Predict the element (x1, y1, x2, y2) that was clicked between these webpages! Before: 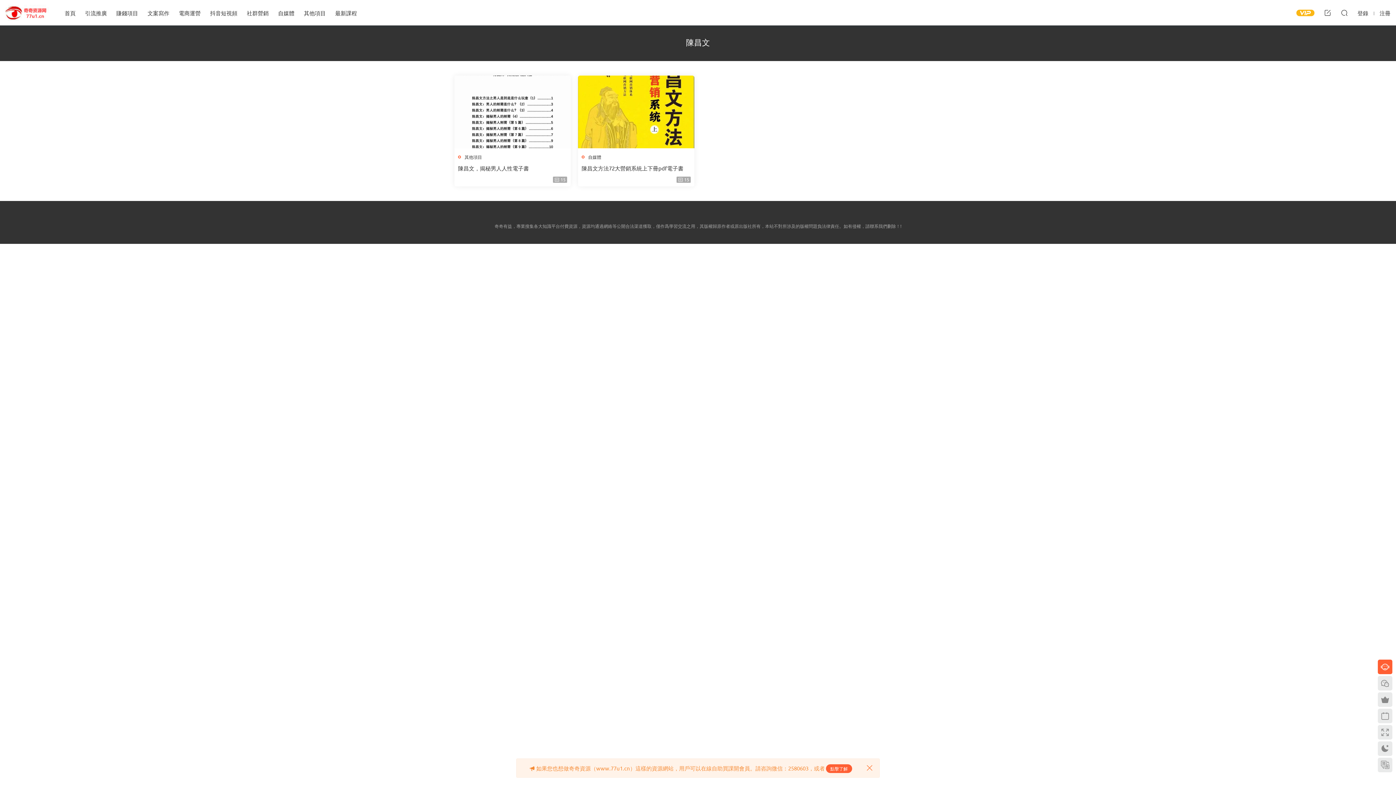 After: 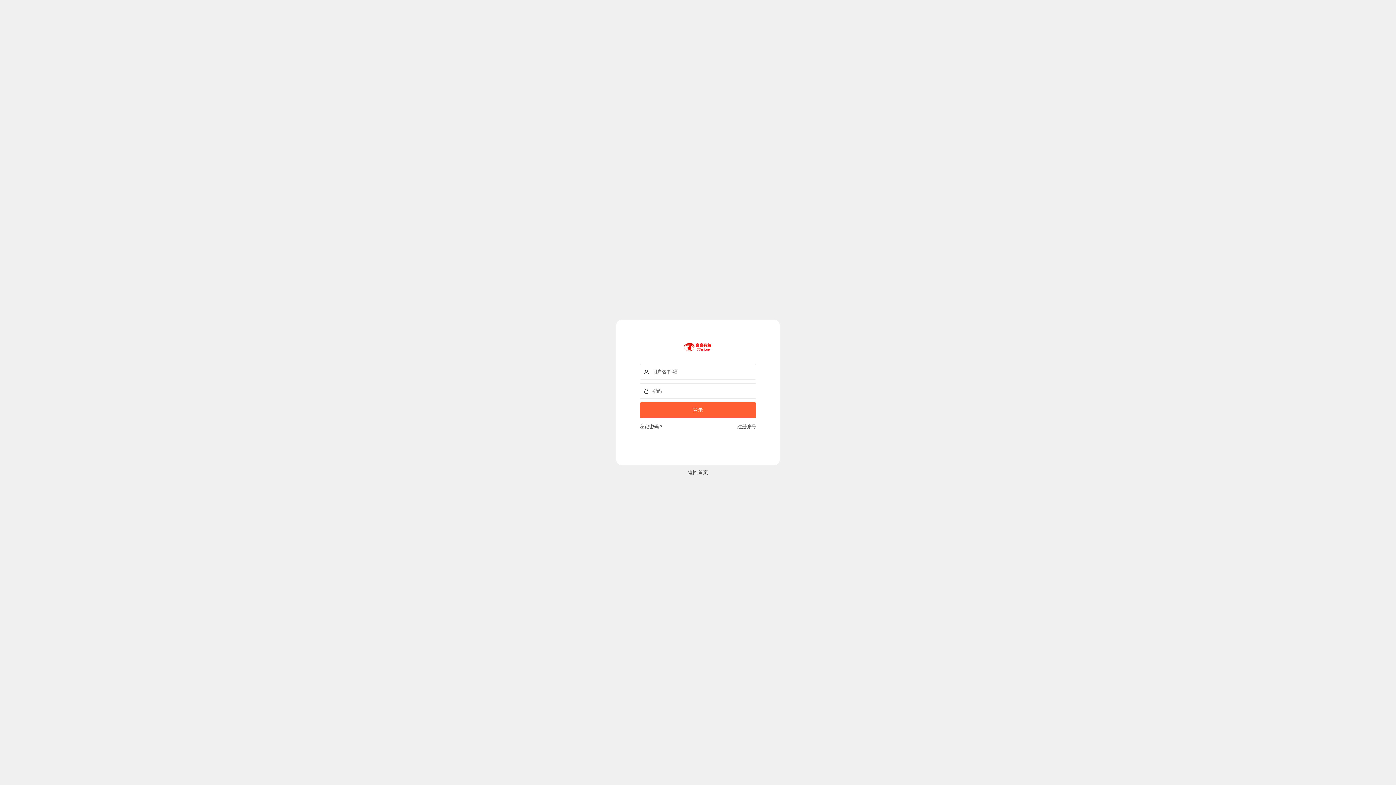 Action: bbox: (1324, 5, 1331, 20)